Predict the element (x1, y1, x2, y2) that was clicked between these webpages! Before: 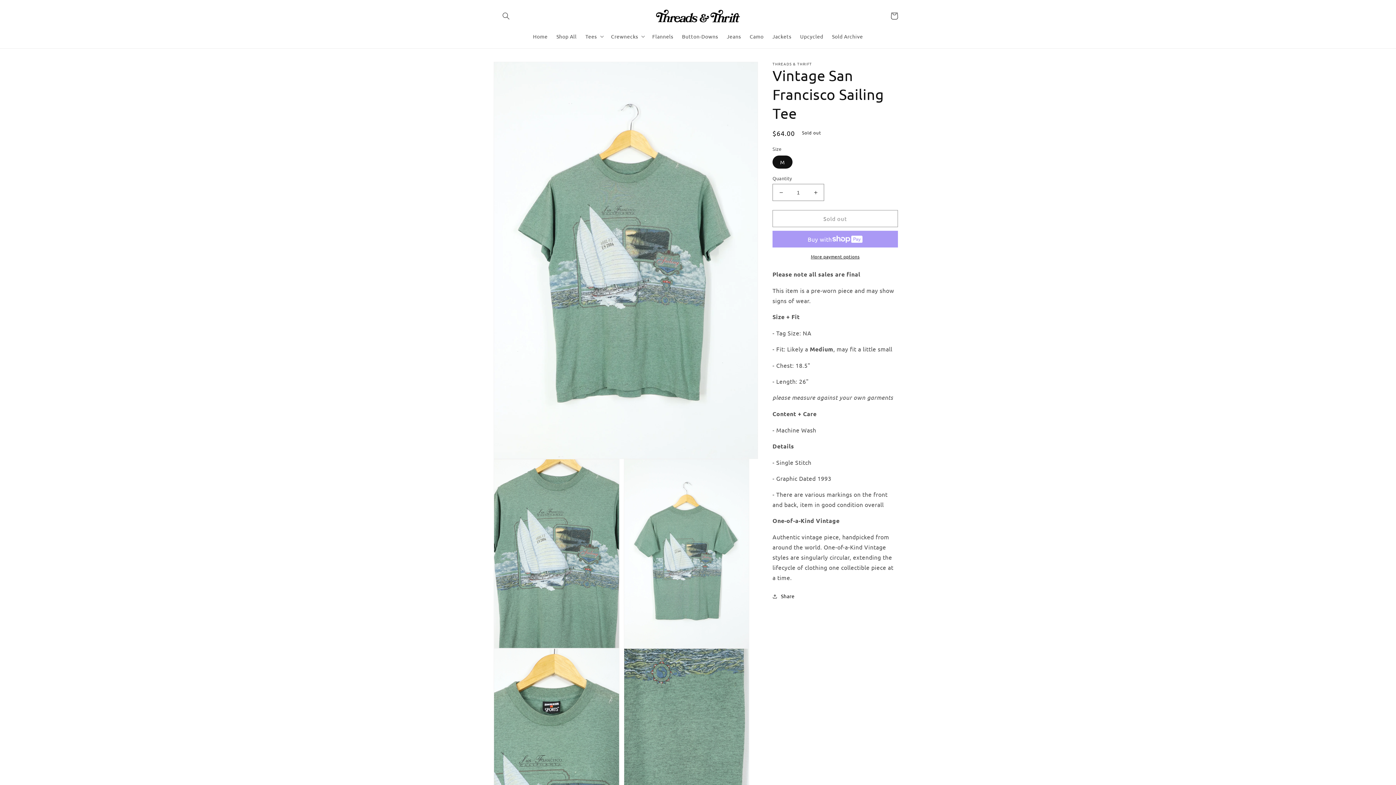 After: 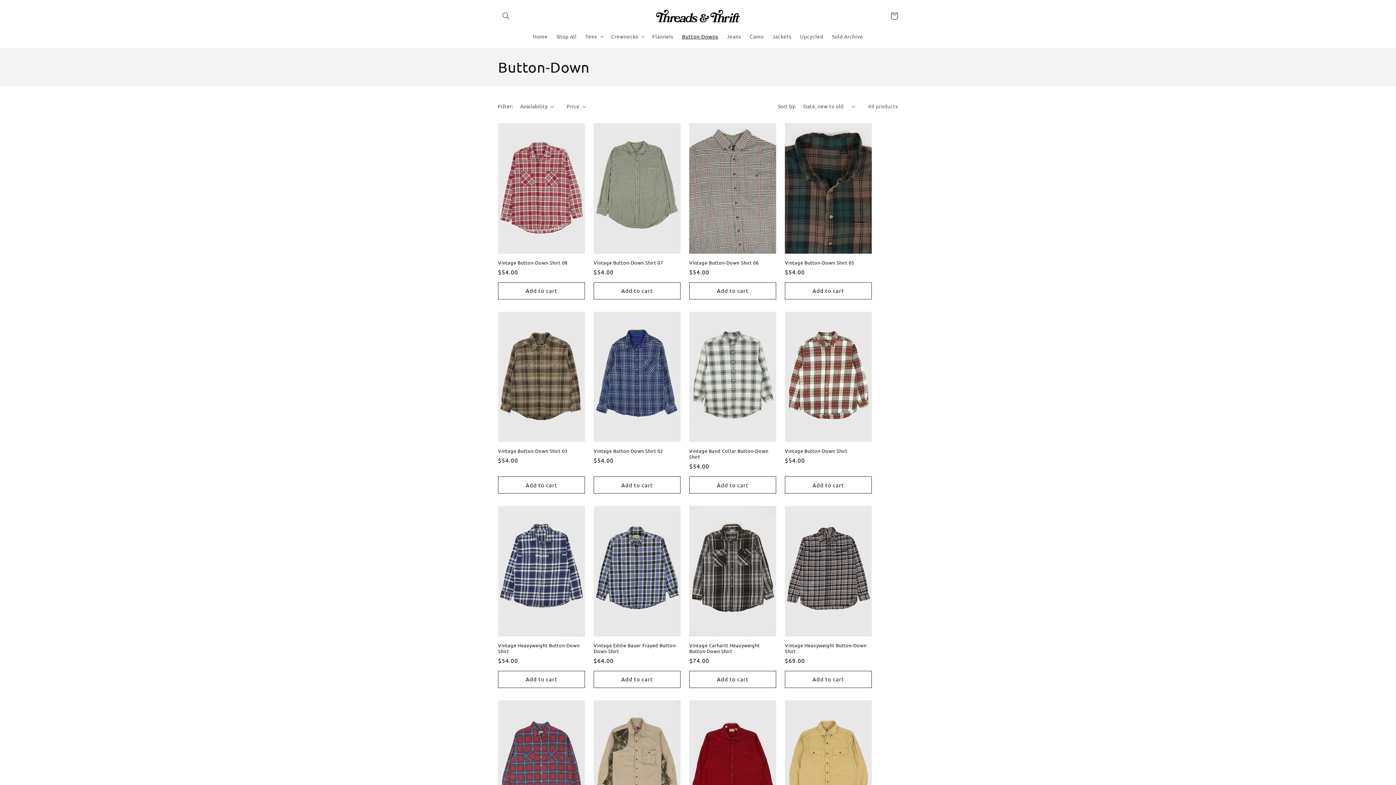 Action: label: Button-Downs bbox: (677, 28, 722, 44)